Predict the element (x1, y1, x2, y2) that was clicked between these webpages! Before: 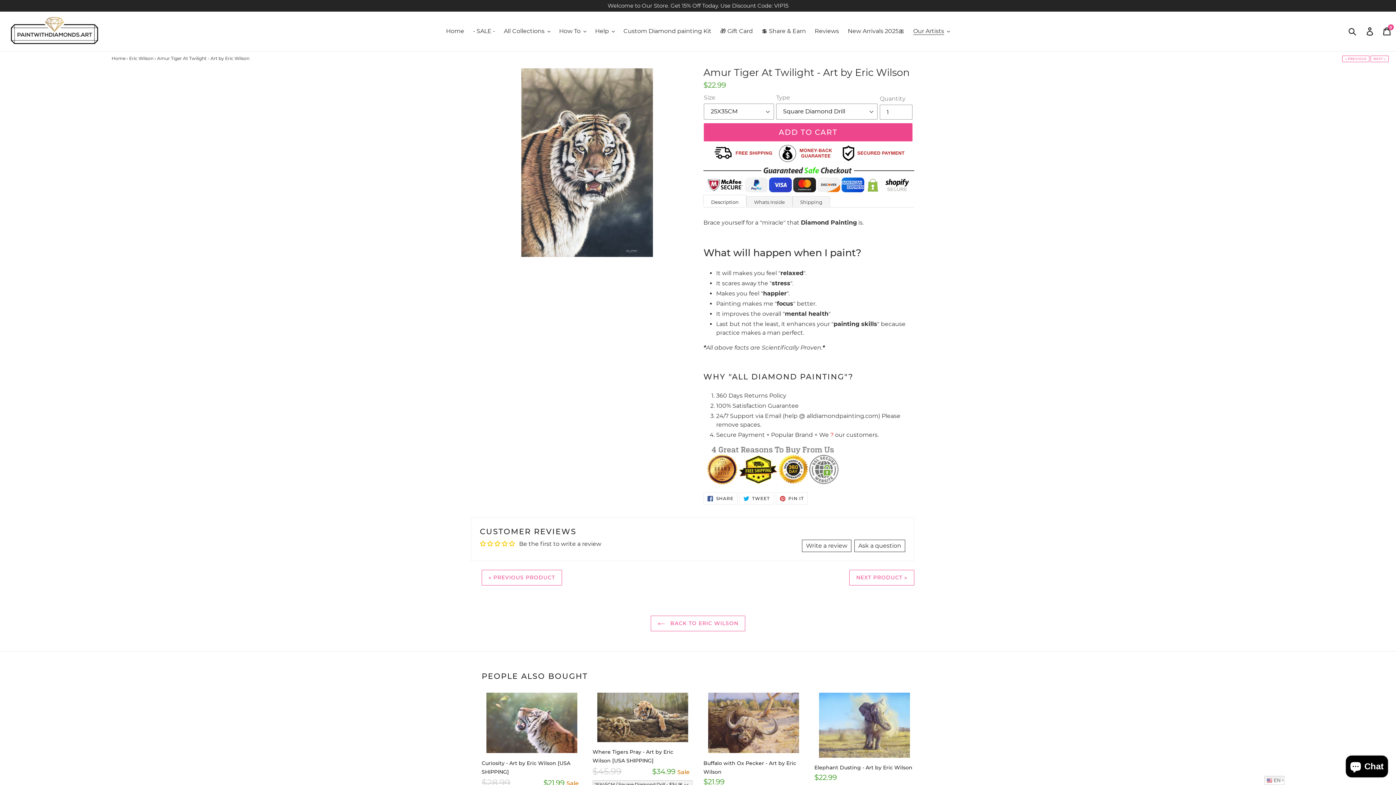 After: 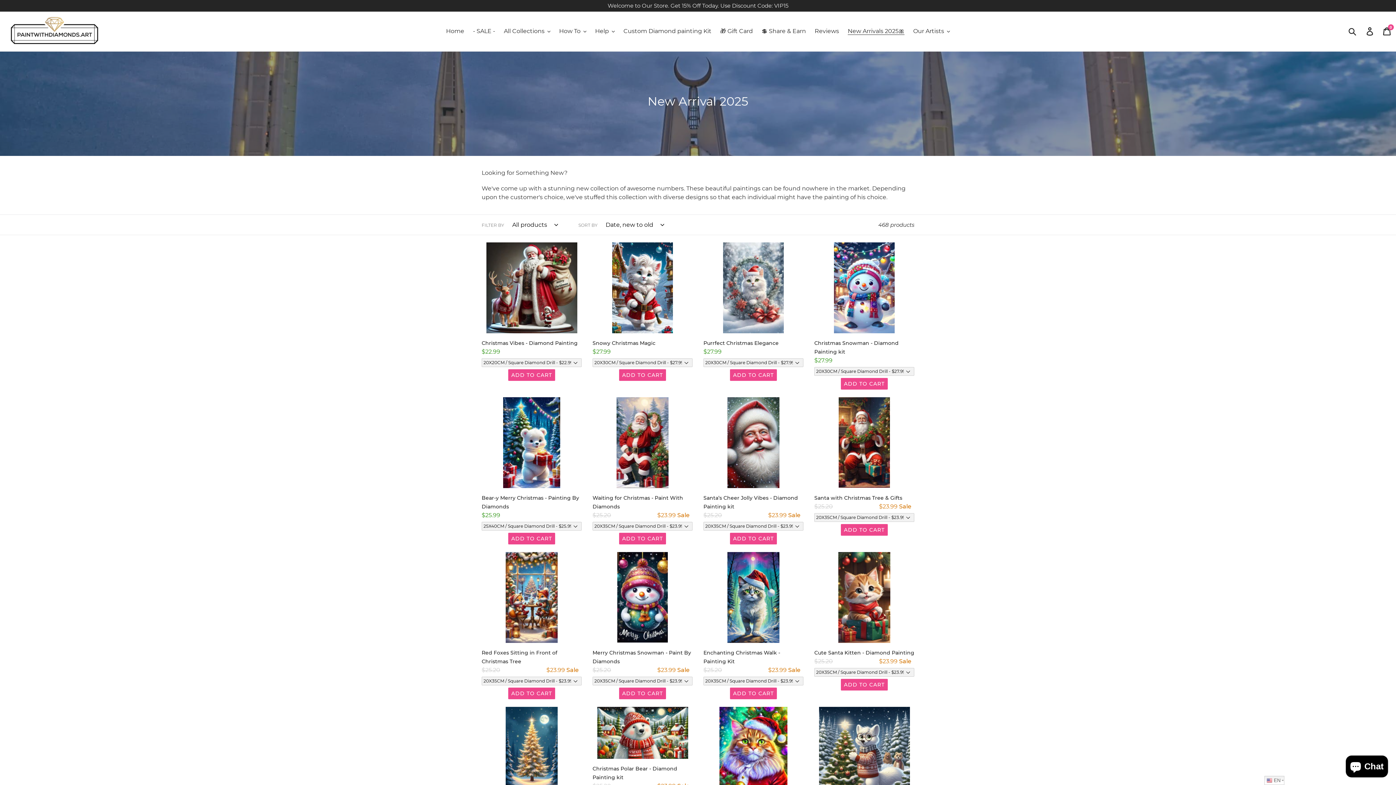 Action: bbox: (844, 25, 908, 36) label: New Arrivals 2025🎀